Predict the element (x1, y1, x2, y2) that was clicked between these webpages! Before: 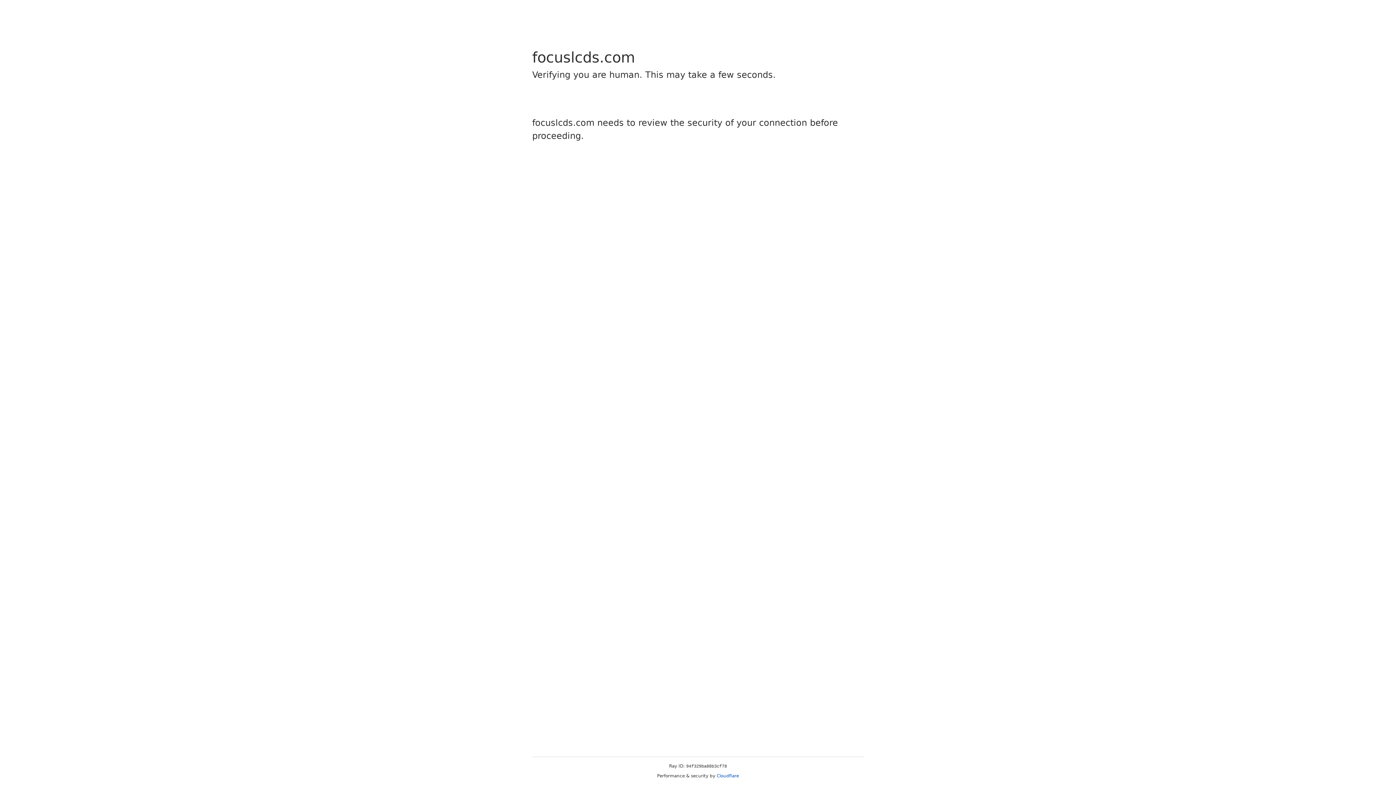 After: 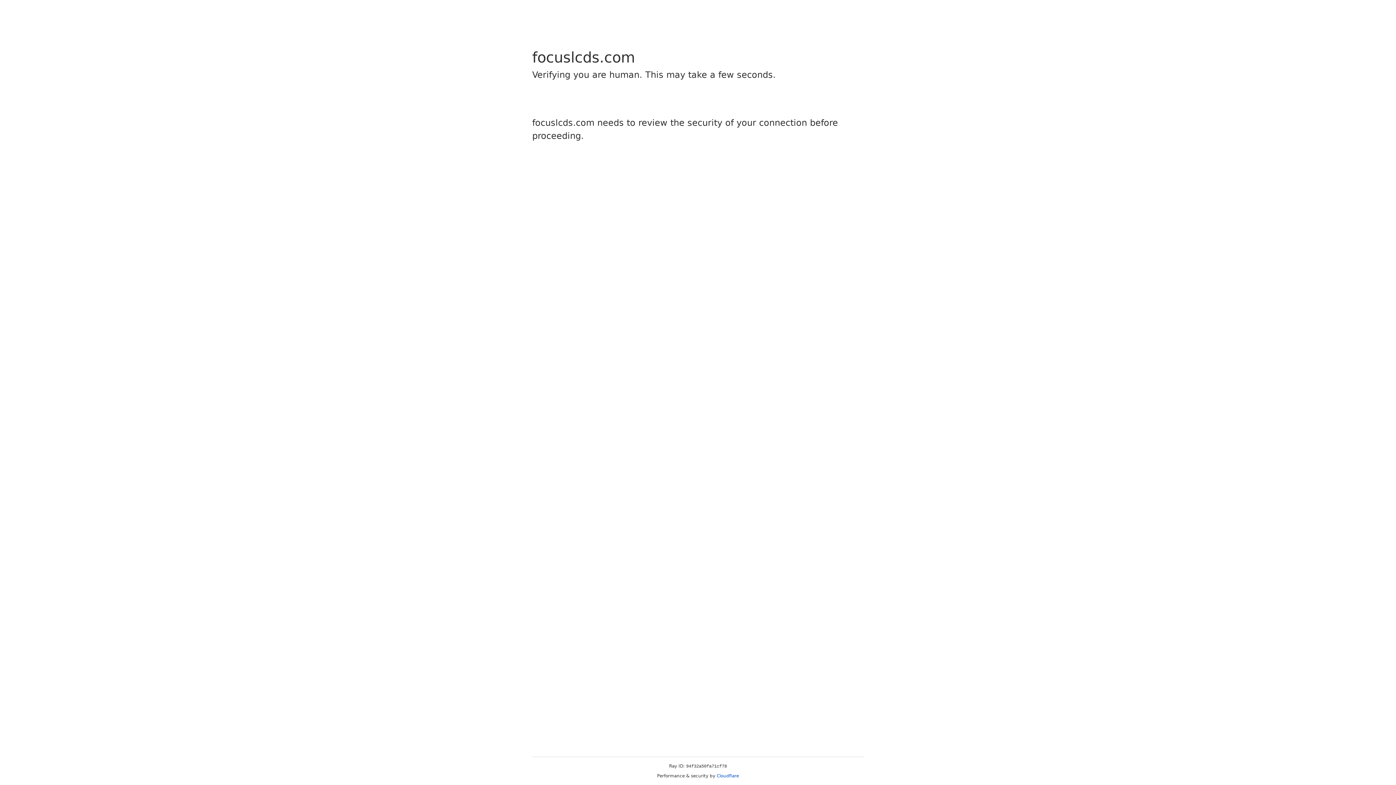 Action: label: Cloudflare bbox: (716, 773, 739, 778)